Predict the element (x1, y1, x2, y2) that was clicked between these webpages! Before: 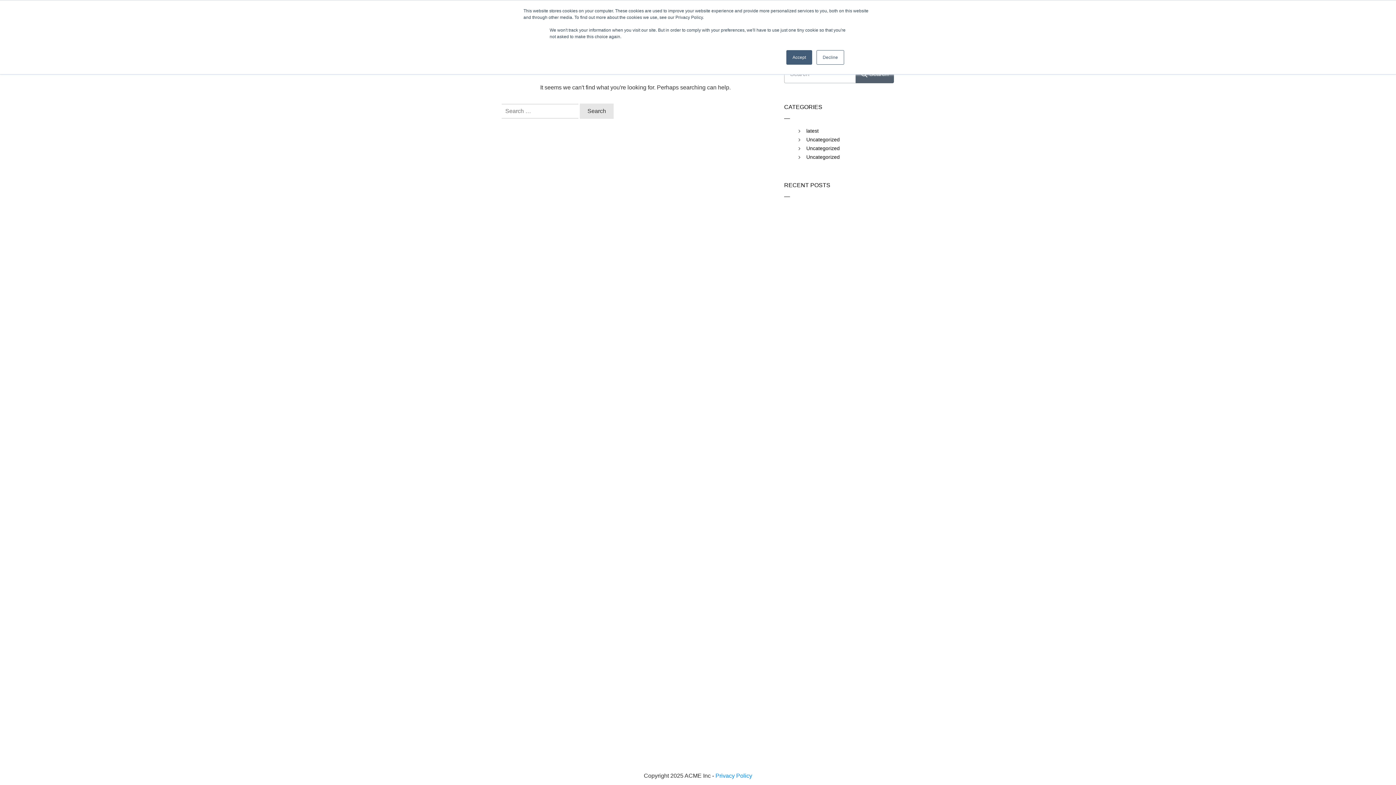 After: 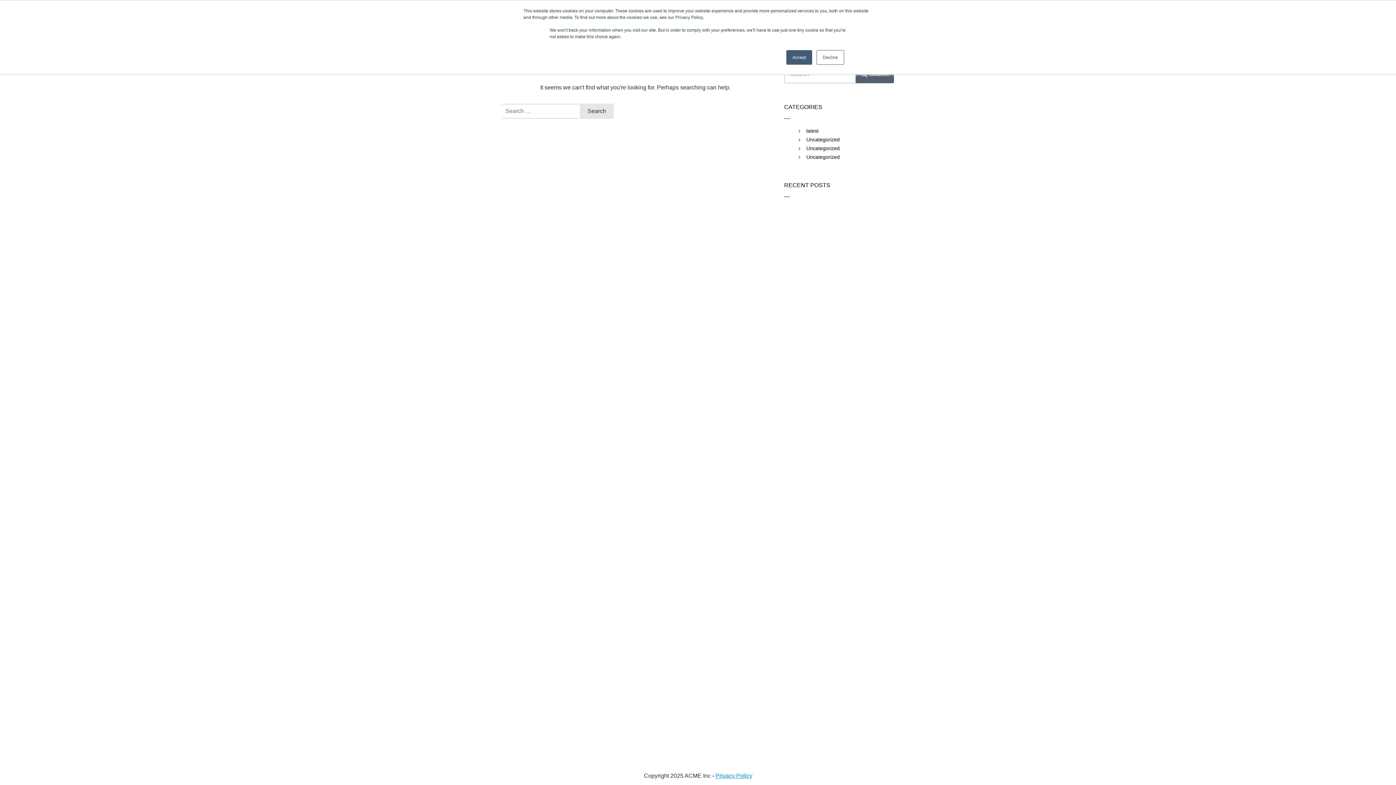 Action: label: Privacy Policy bbox: (715, 773, 752, 779)